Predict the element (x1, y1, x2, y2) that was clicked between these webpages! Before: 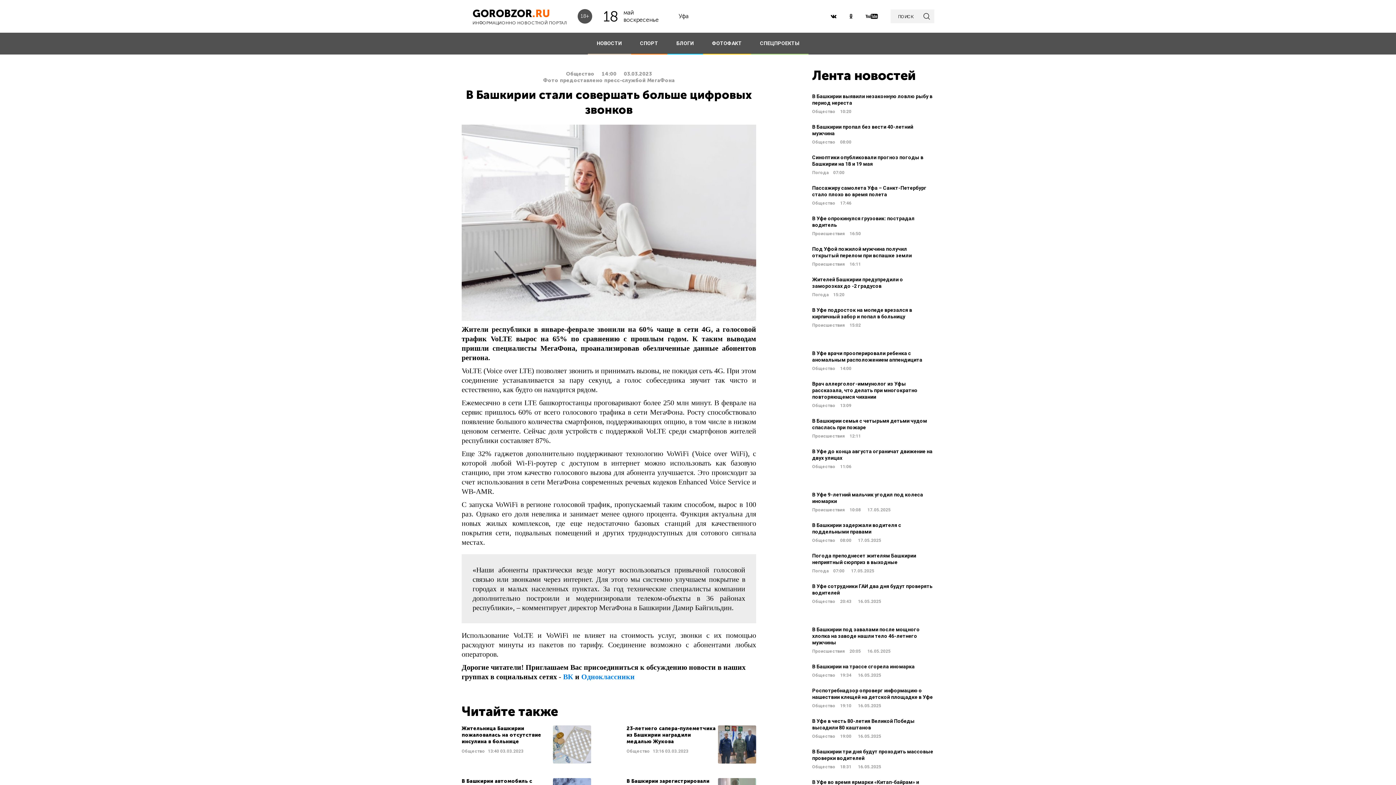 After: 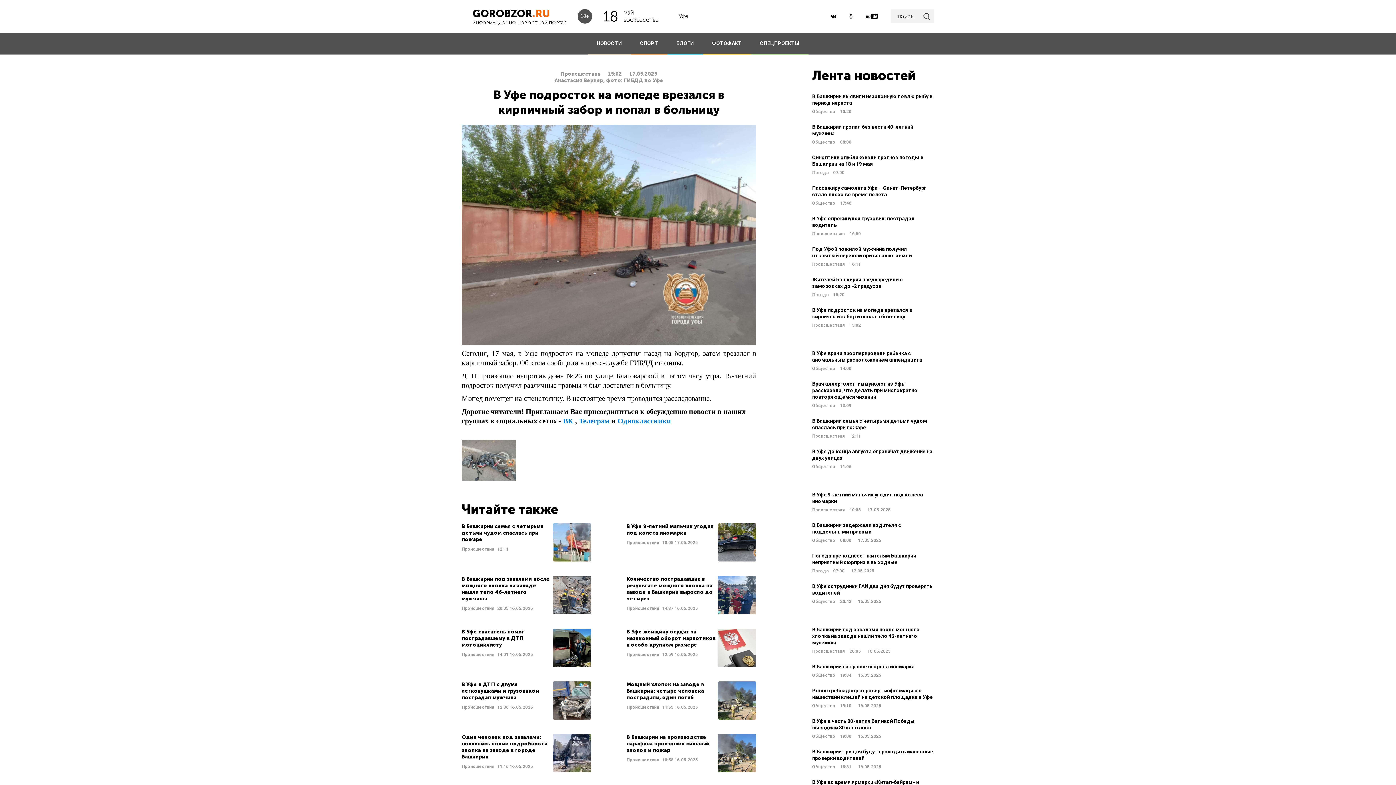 Action: label: В Уфе подросток на мопеде врезался в кирпичный забор и попал в больницу
Происшествия 15:02 bbox: (812, 306, 934, 328)